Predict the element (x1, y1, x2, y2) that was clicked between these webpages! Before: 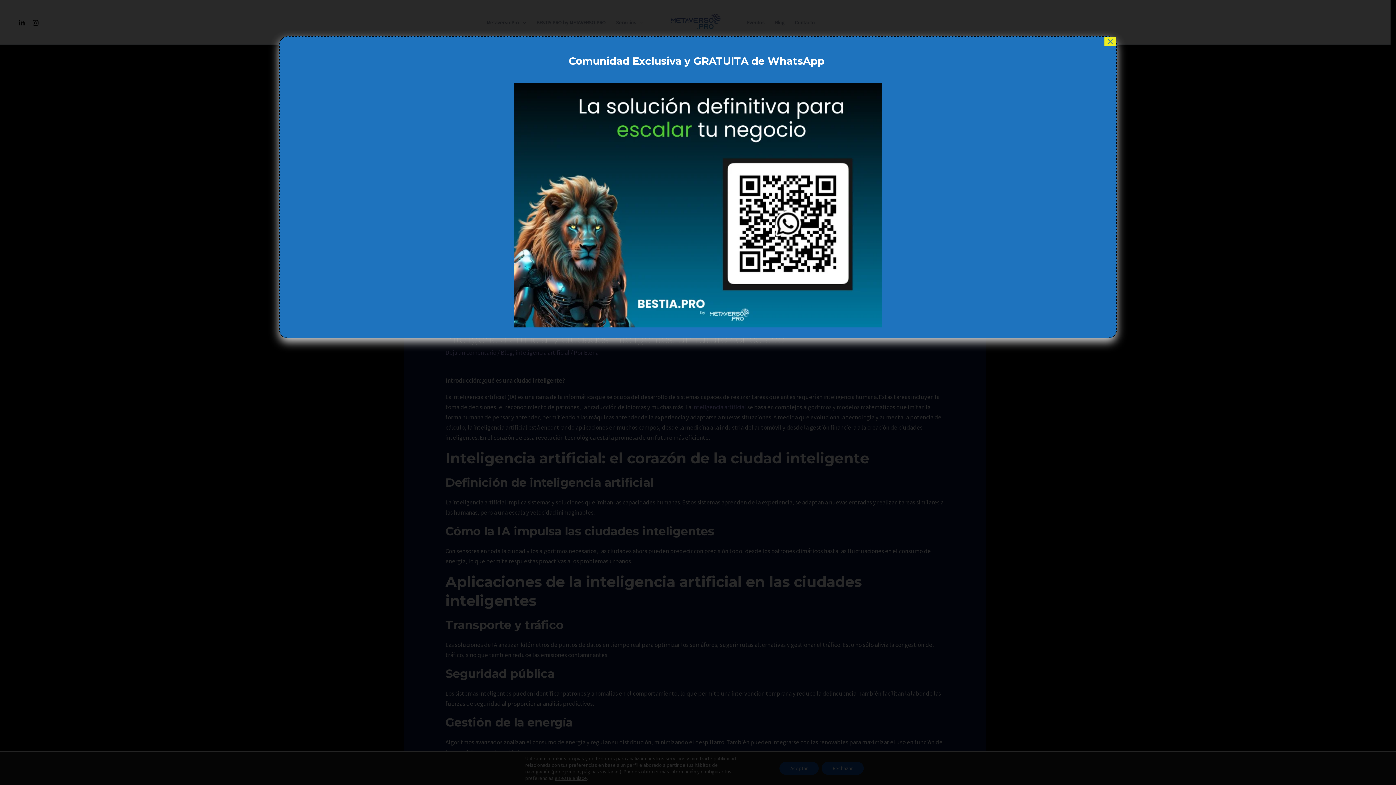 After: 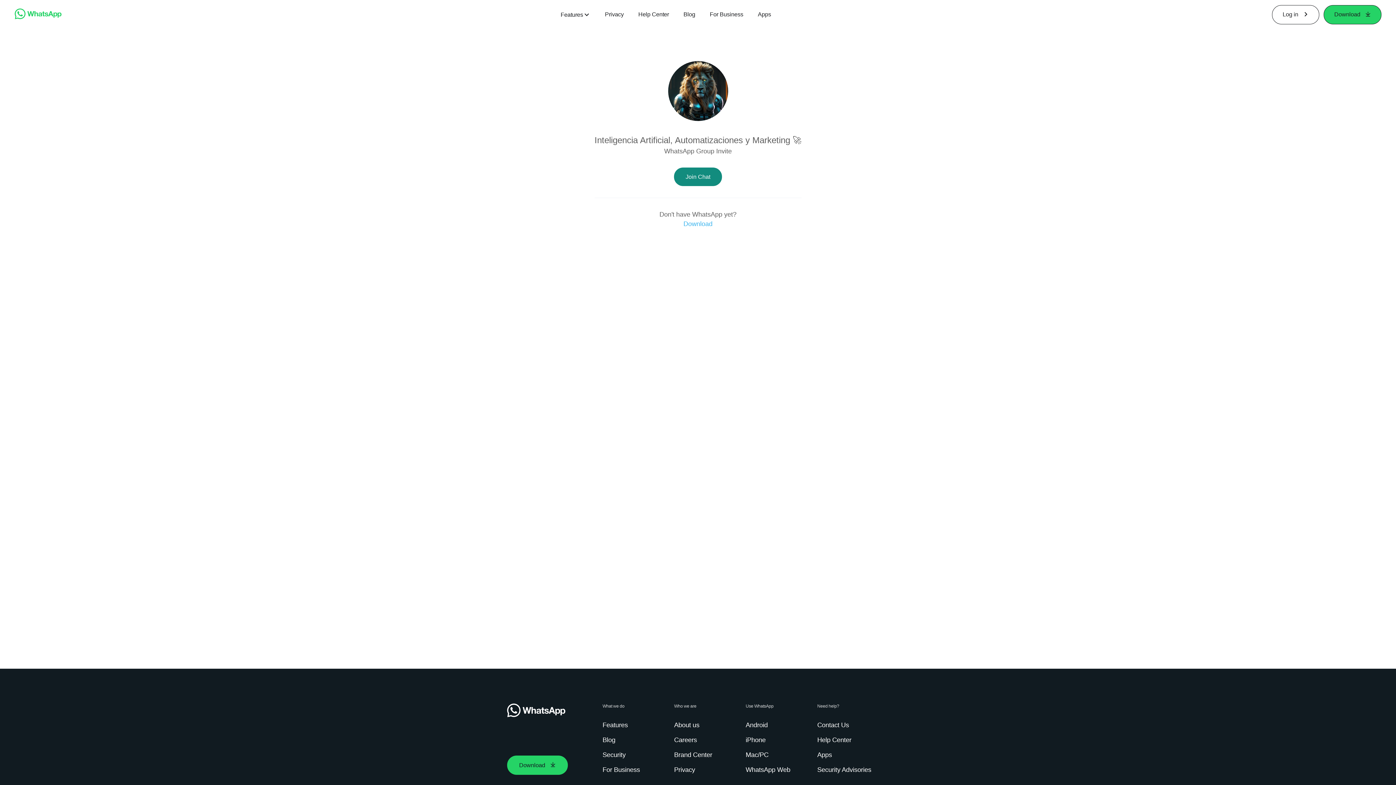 Action: bbox: (290, 82, 1106, 327)